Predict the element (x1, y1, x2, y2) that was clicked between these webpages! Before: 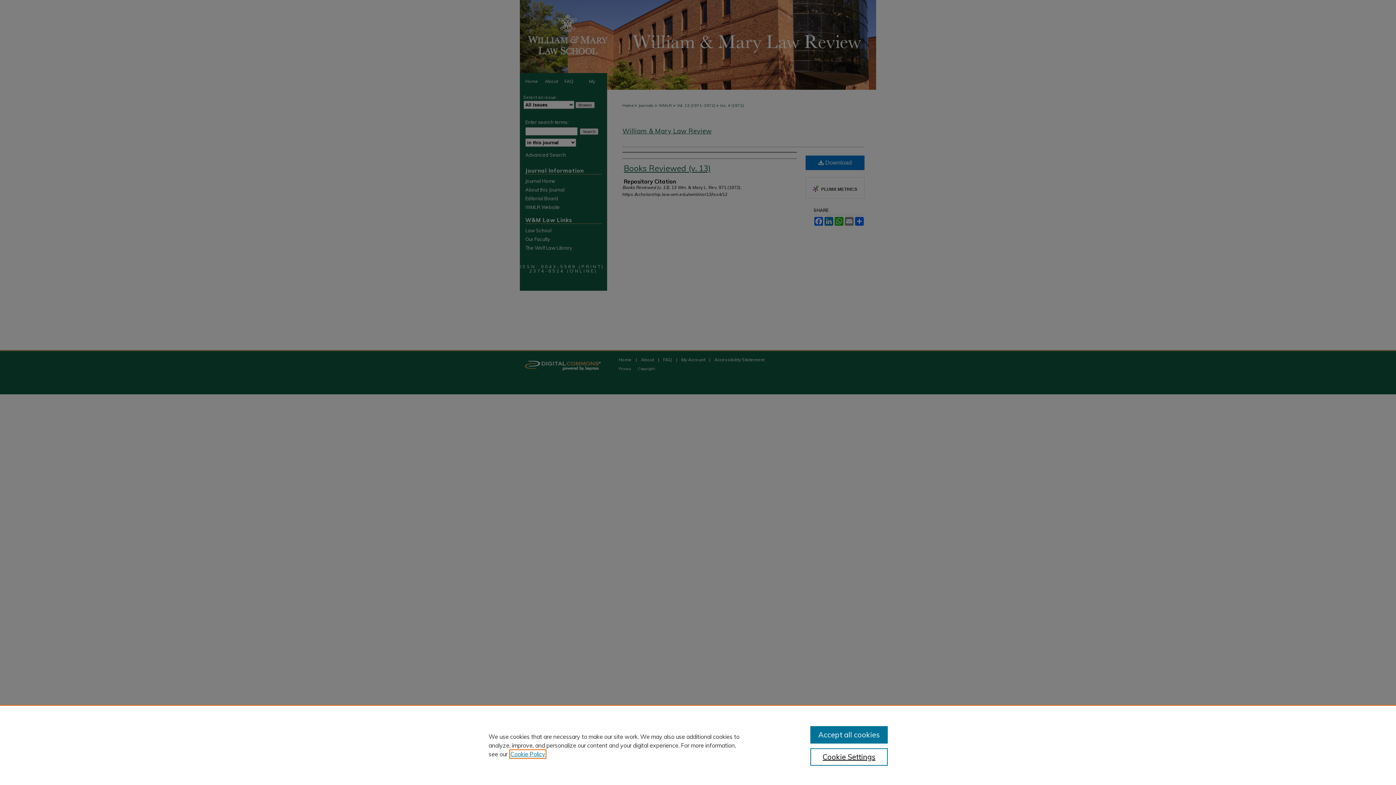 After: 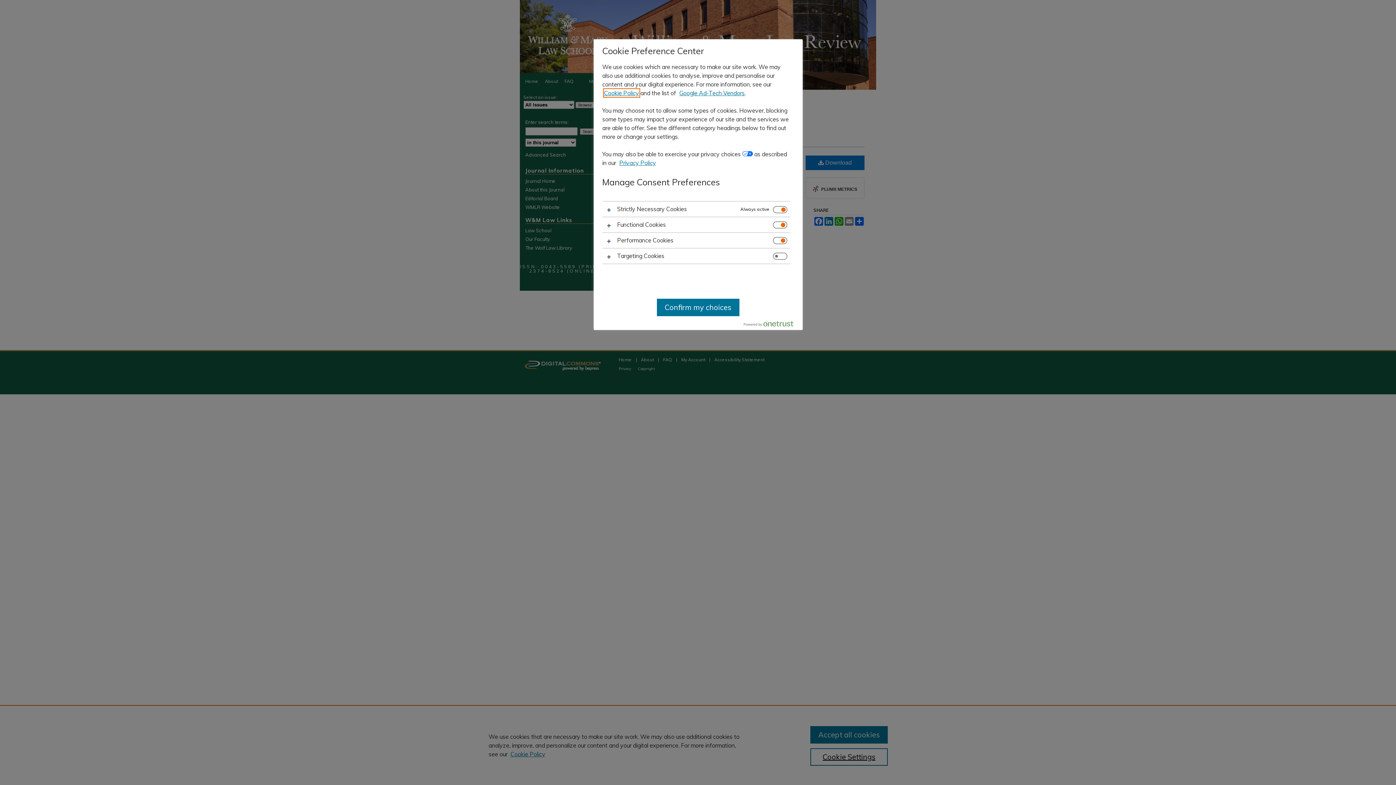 Action: bbox: (810, 748, 887, 766) label: Cookie Settings